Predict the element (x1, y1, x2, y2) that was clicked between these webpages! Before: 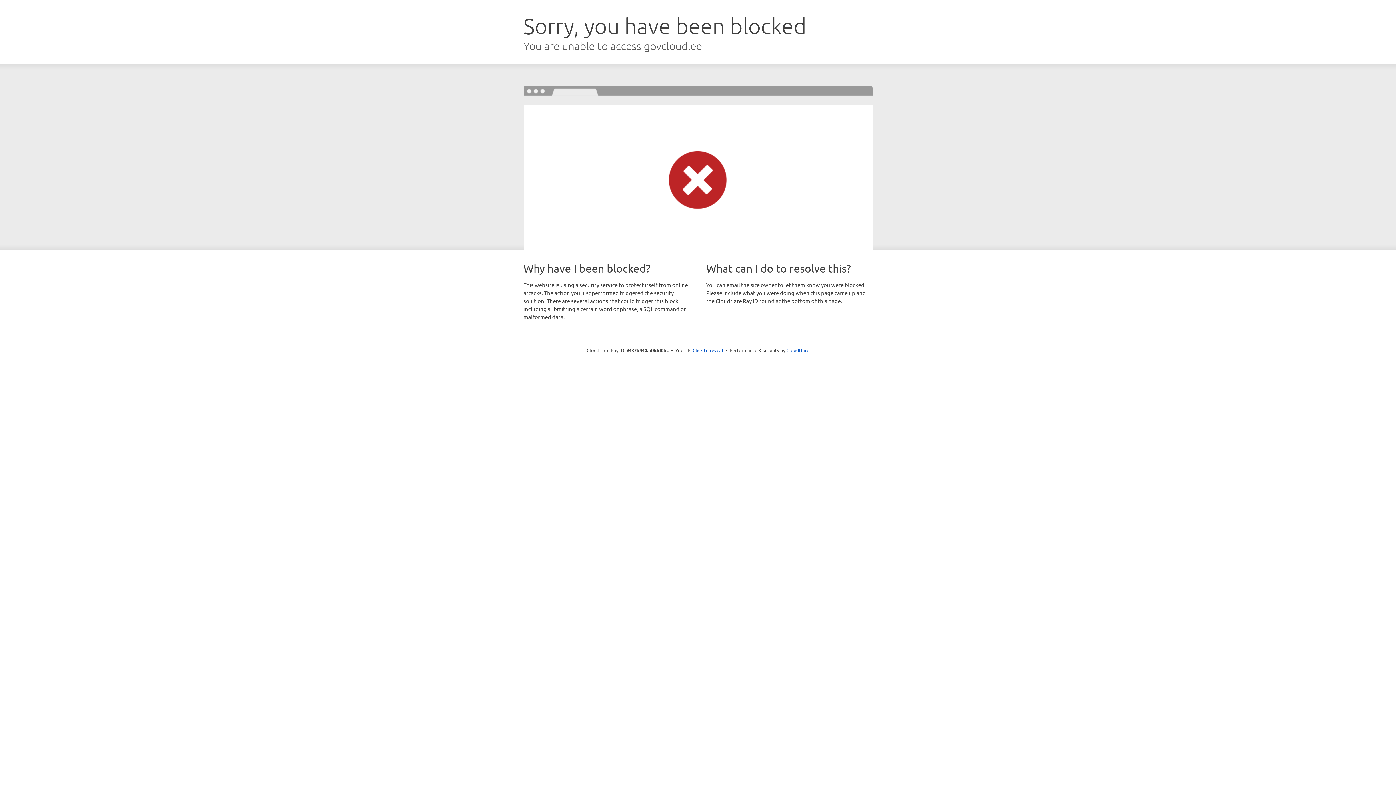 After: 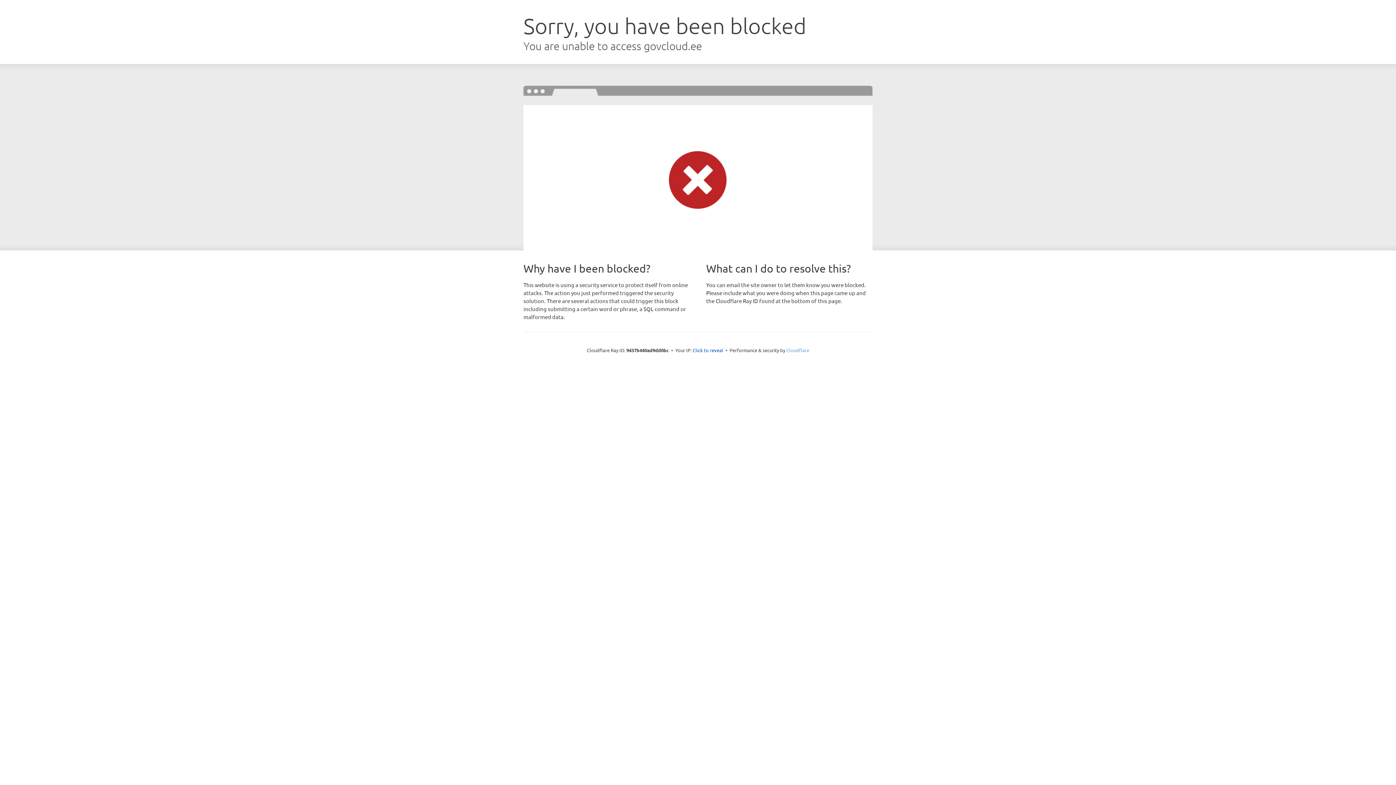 Action: label: Cloudflare bbox: (786, 347, 809, 353)